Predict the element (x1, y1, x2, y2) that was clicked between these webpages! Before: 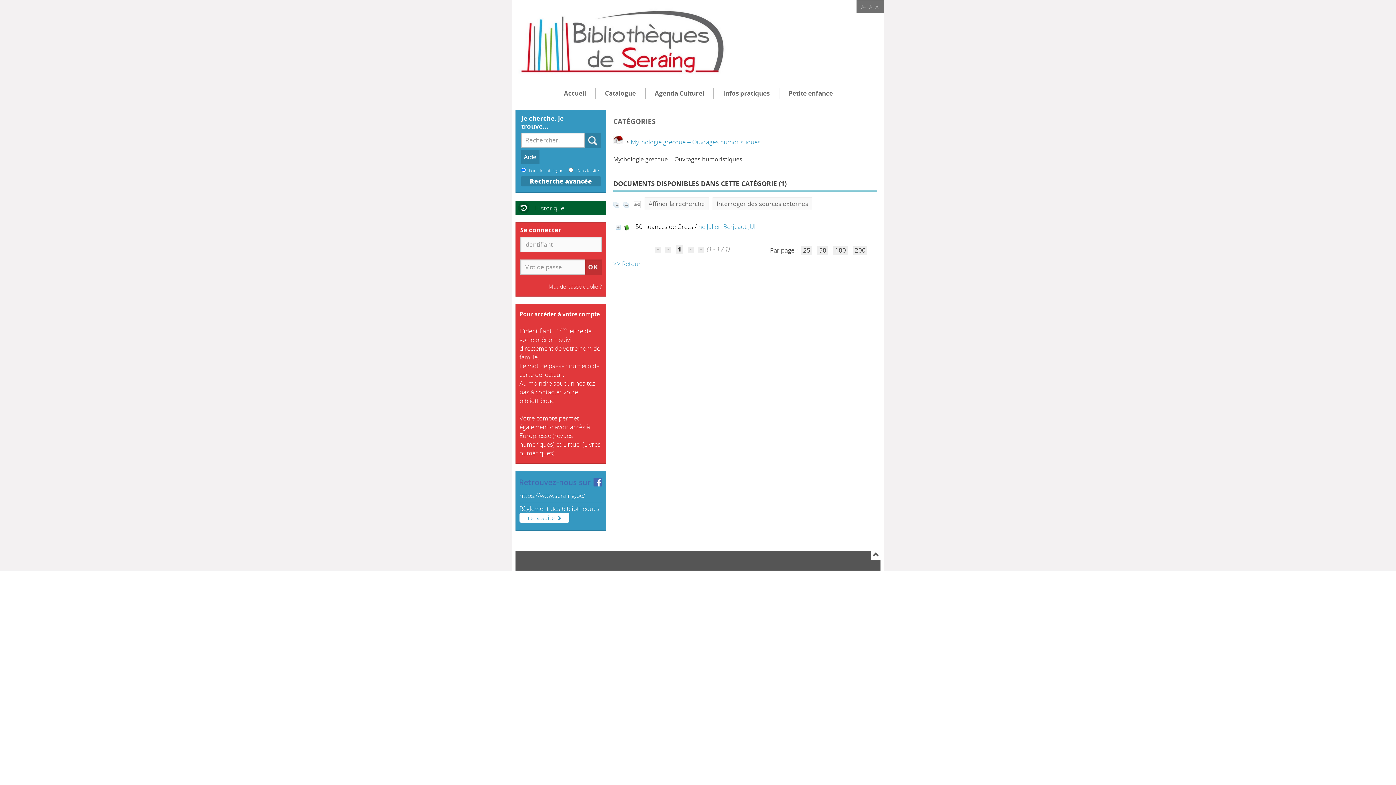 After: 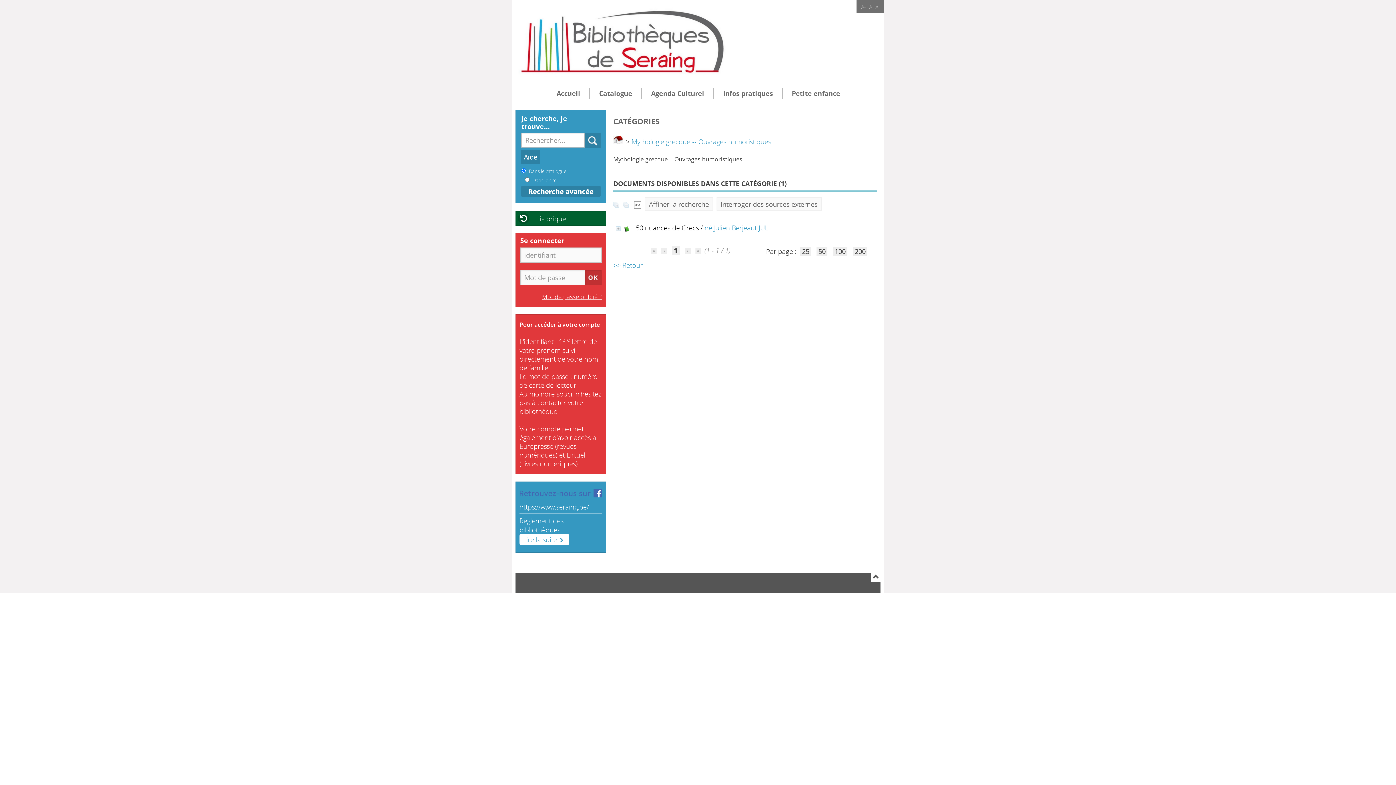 Action: bbox: (875, 3, 881, 10) label: A+